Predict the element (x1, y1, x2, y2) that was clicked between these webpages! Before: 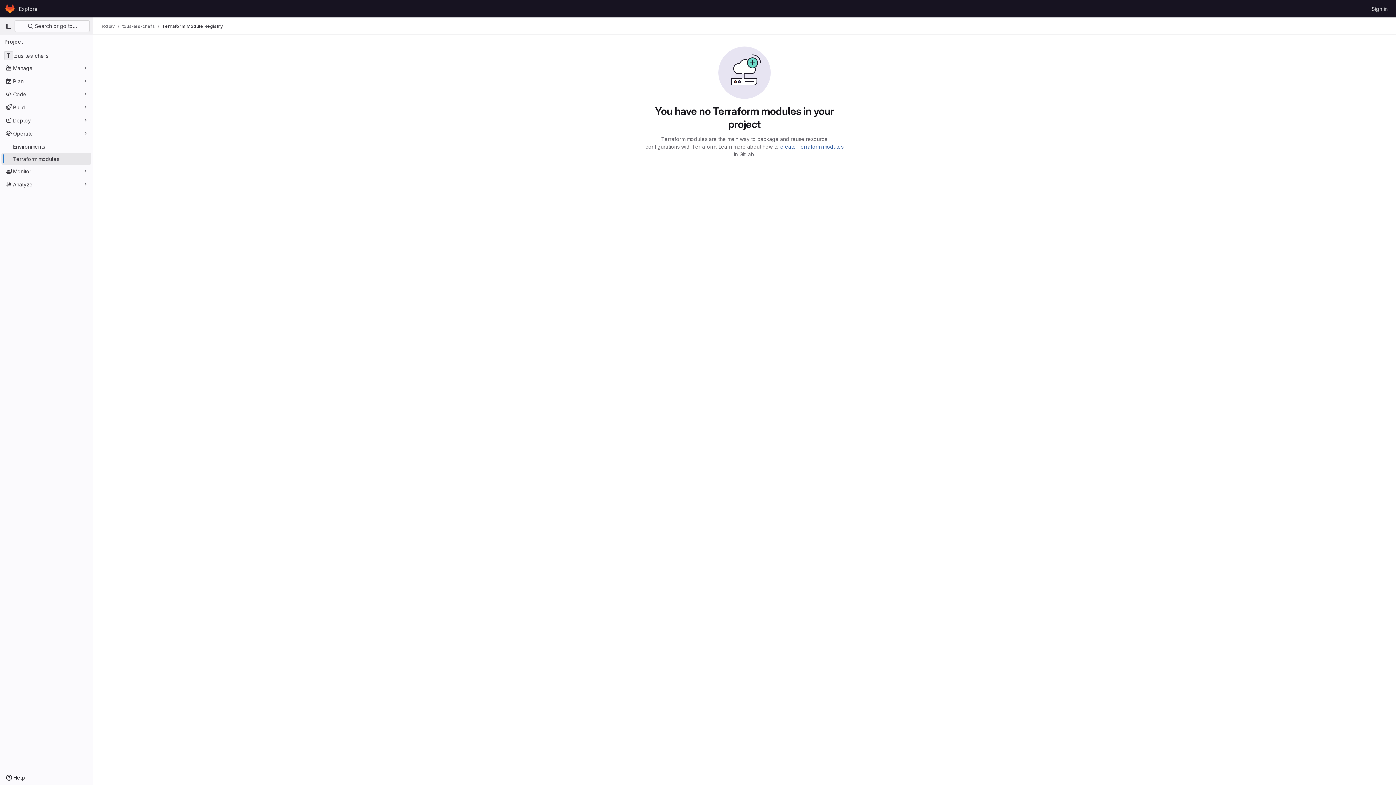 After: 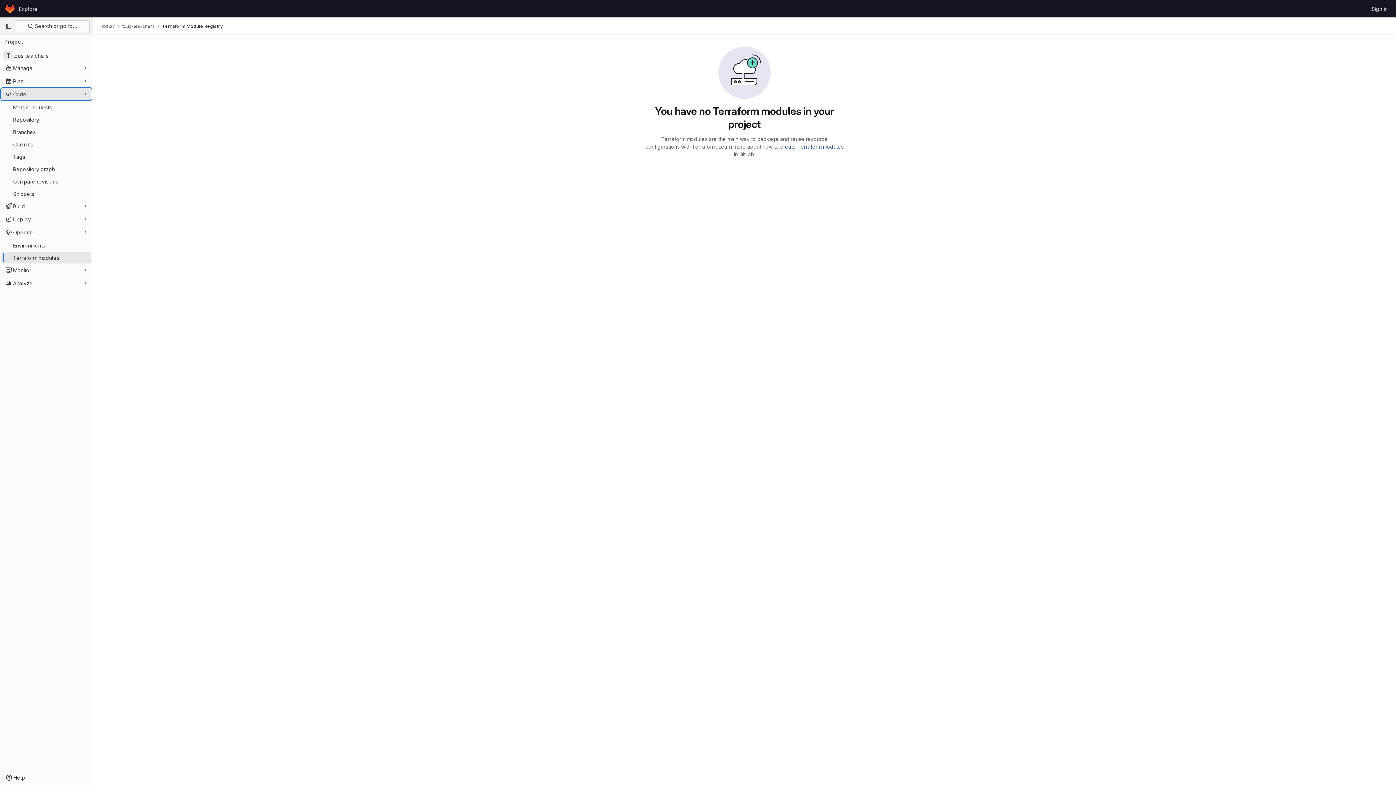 Action: bbox: (1, 88, 91, 100) label: Code